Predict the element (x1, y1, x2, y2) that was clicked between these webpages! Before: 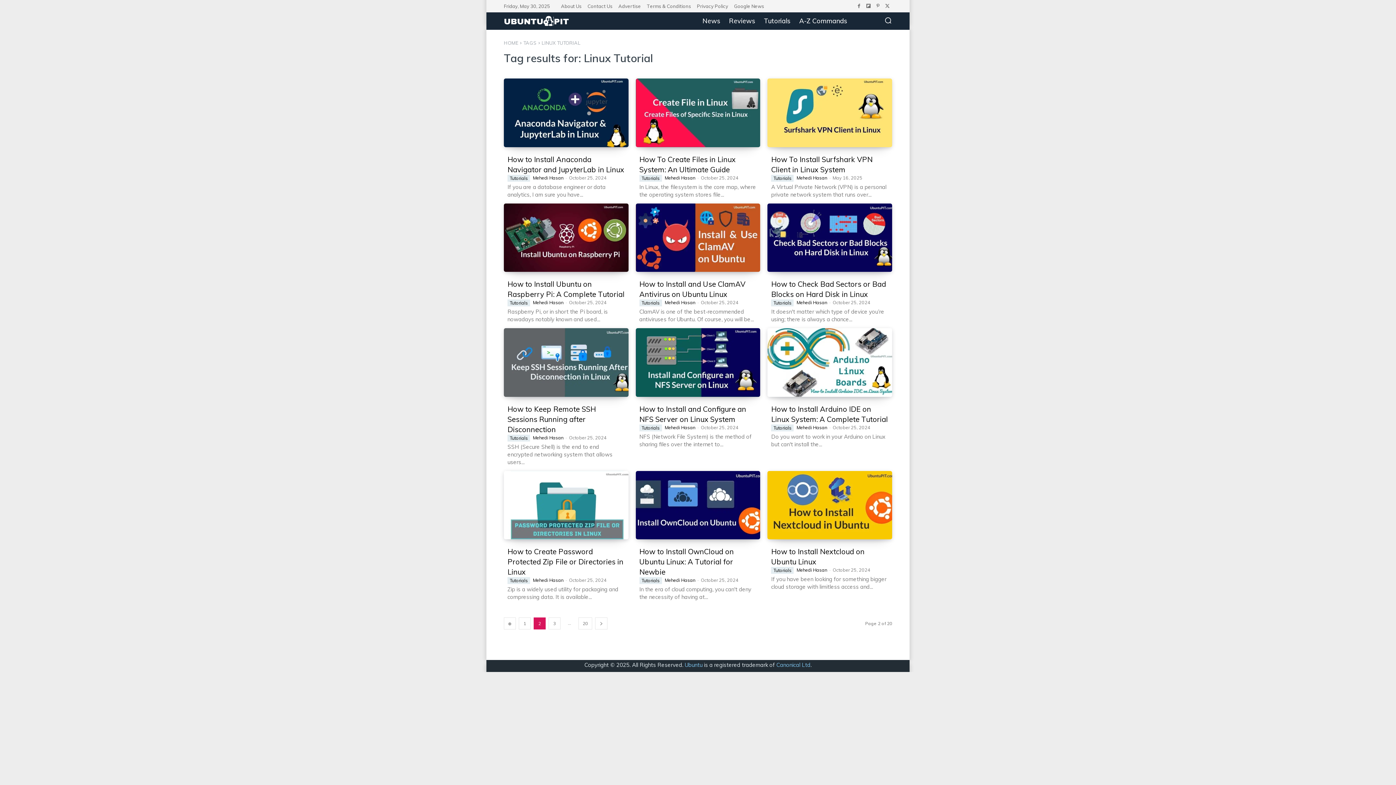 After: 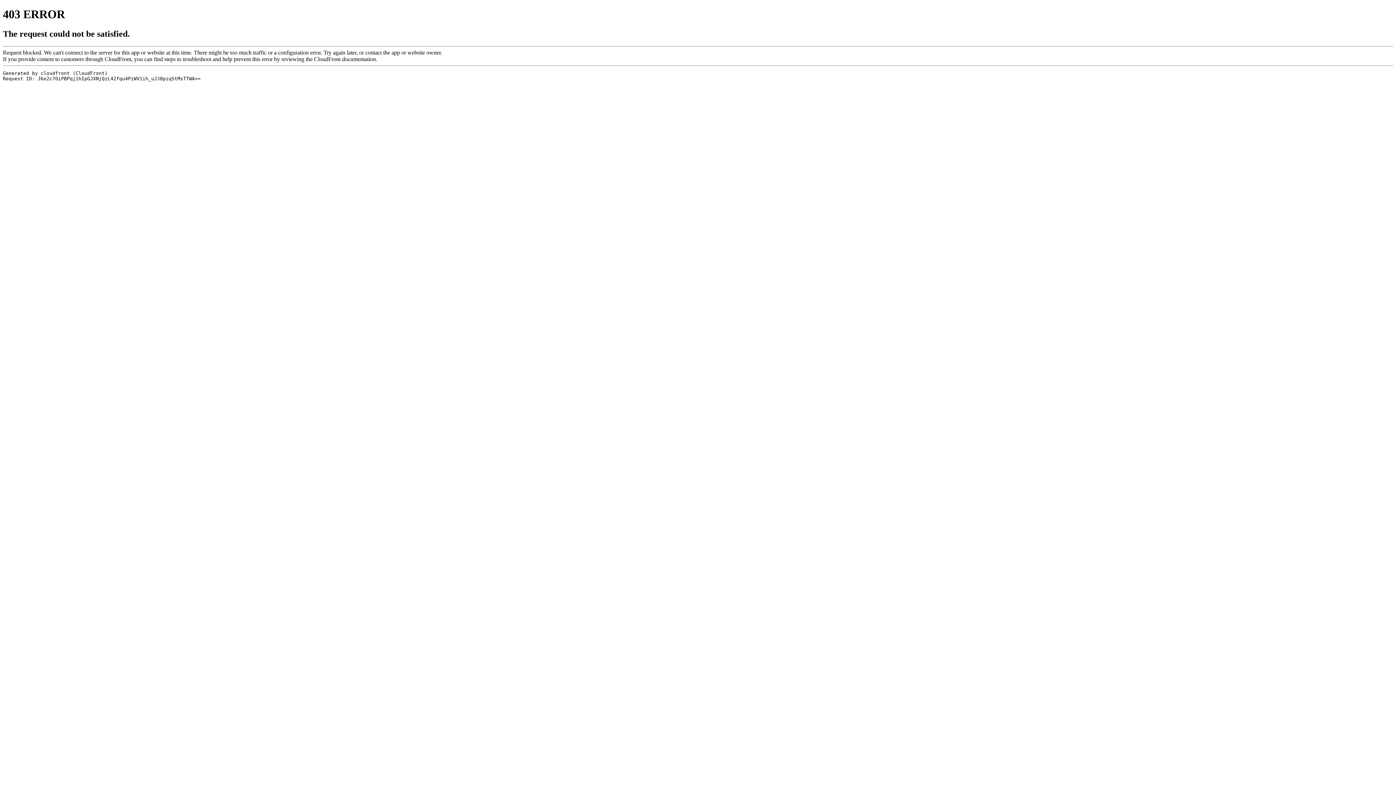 Action: bbox: (863, 1, 873, 10)